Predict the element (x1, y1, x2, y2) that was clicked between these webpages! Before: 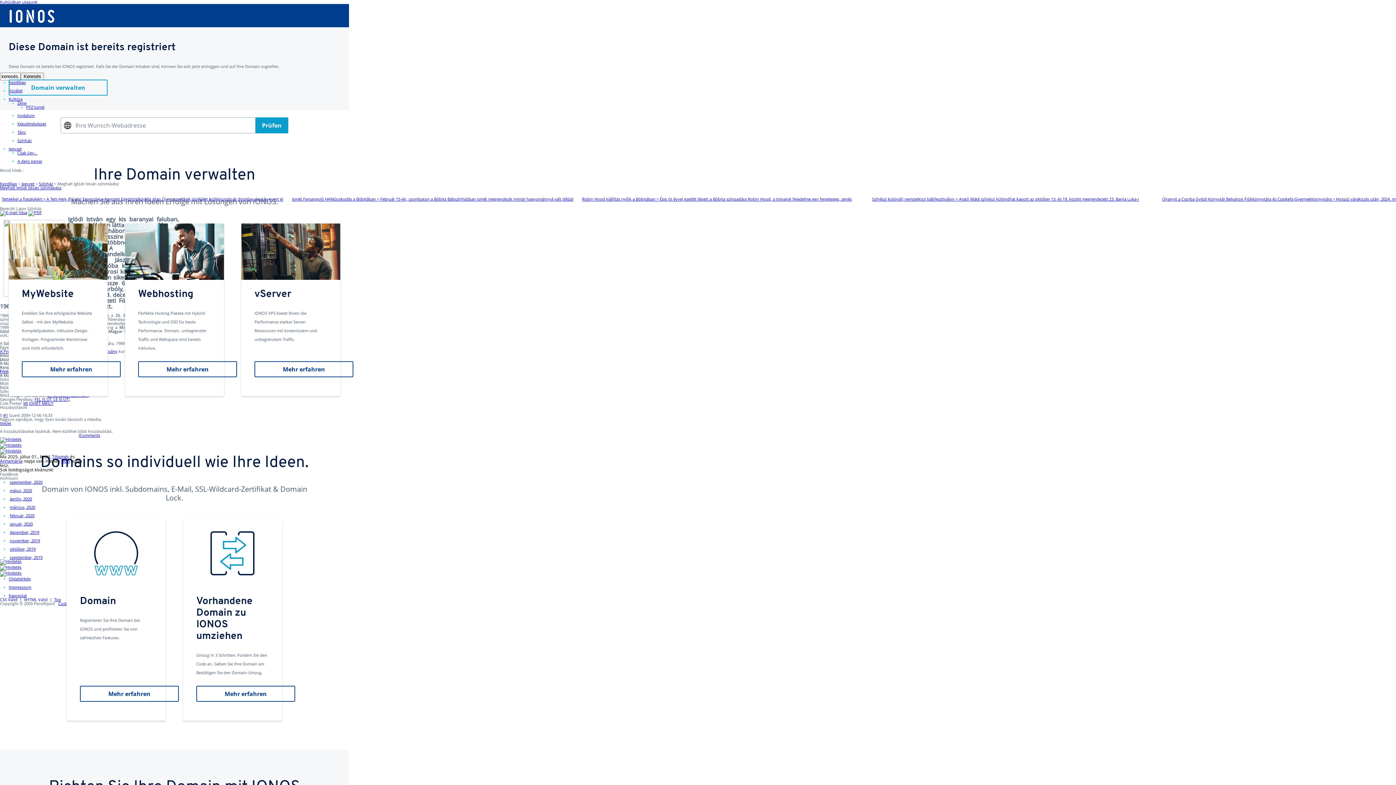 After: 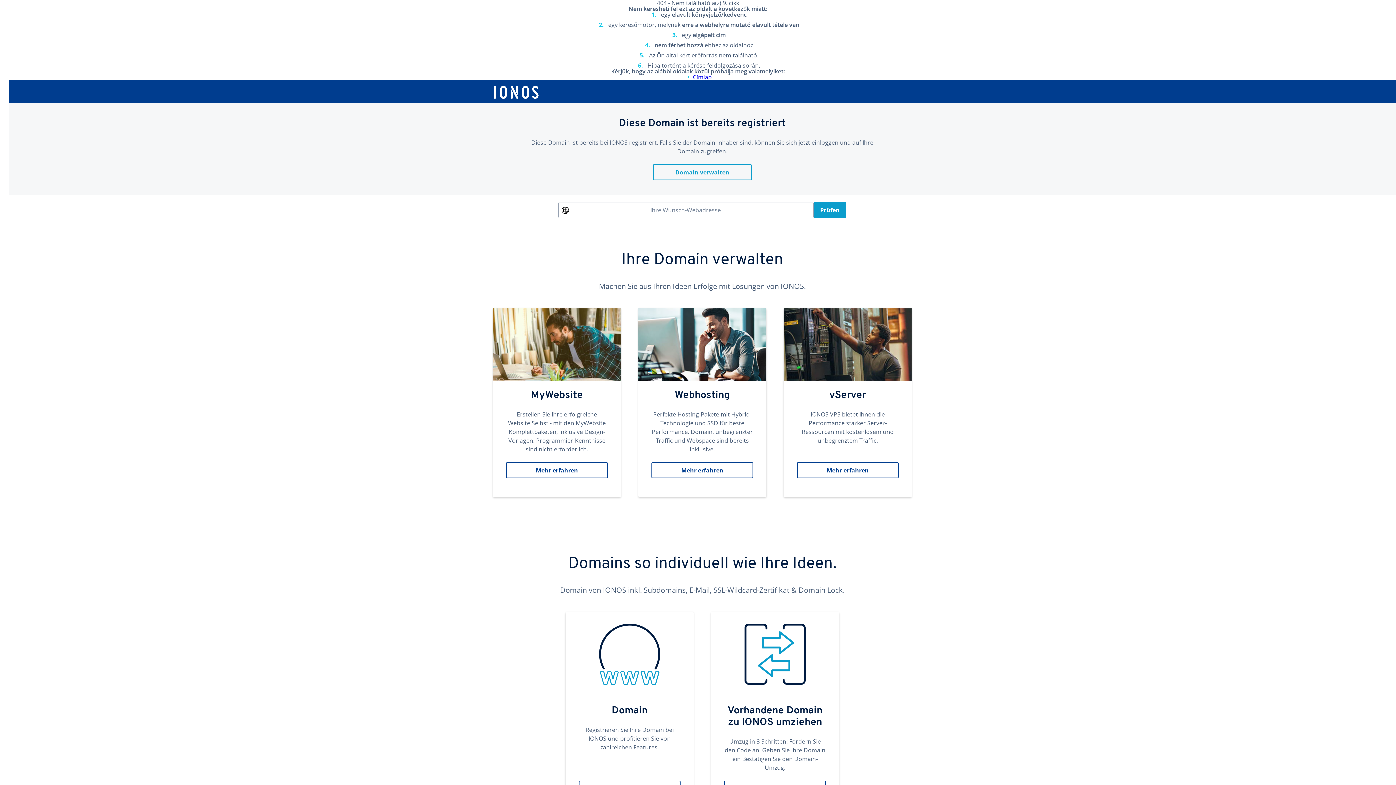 Action: bbox: (9, 479, 42, 485) label: szeptember, 2020